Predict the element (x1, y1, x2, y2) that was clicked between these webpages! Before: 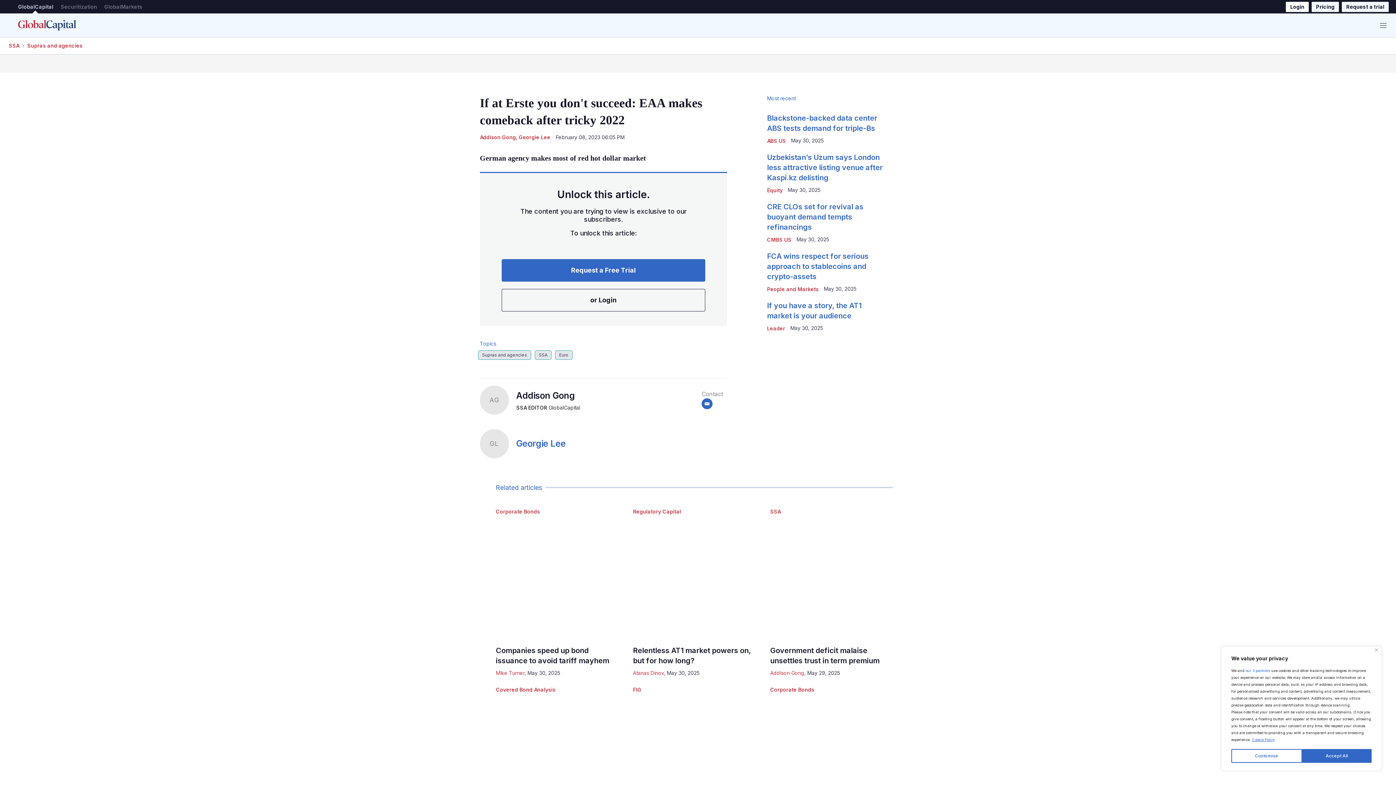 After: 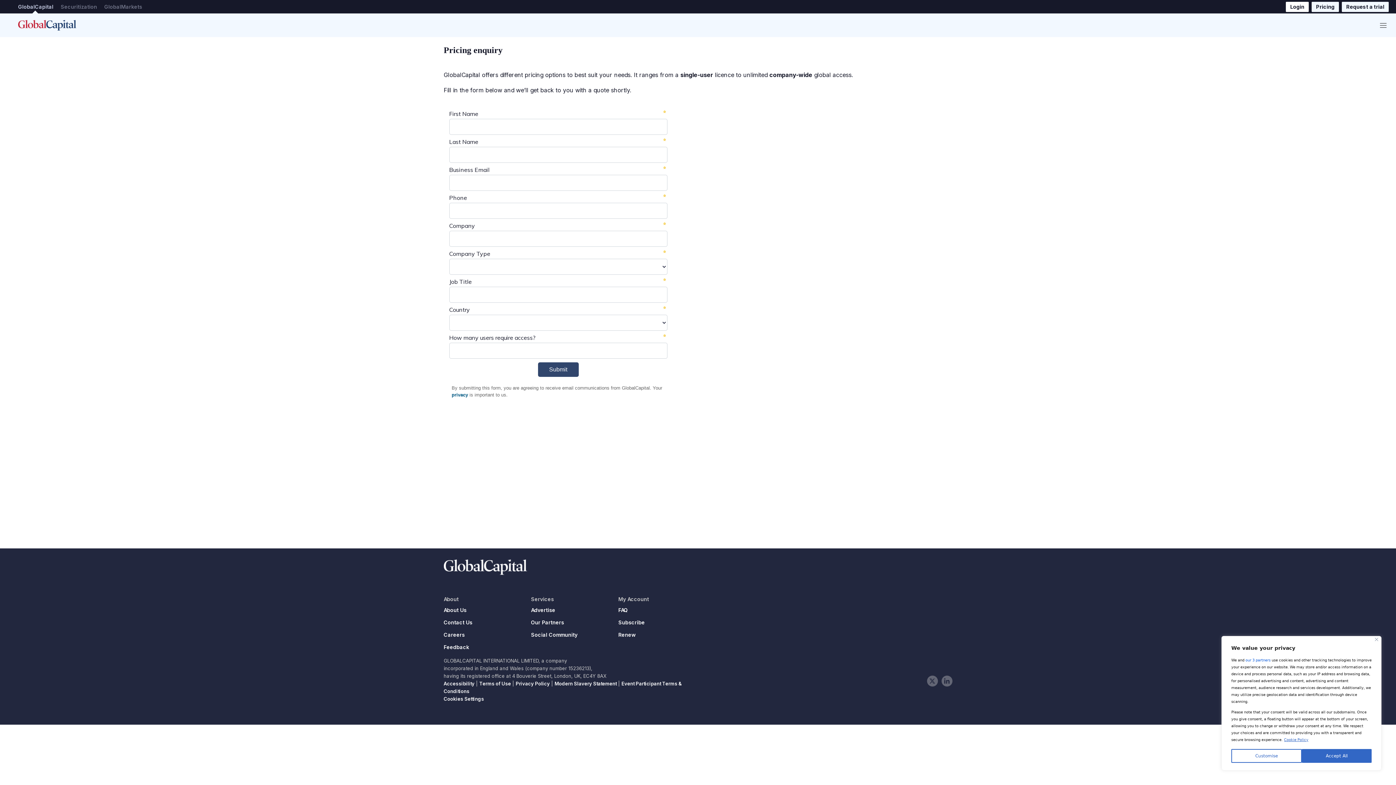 Action: label: Pricing bbox: (1312, 1, 1339, 11)